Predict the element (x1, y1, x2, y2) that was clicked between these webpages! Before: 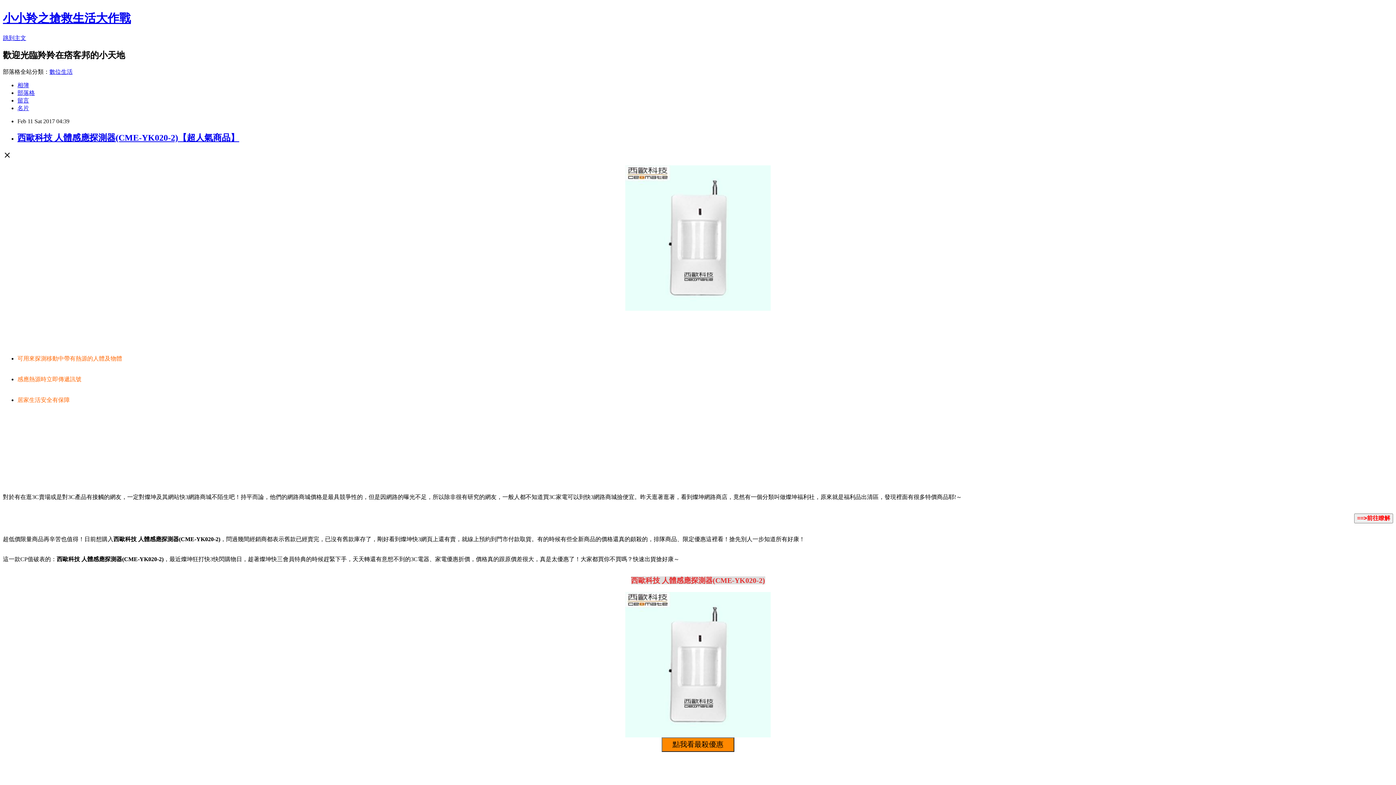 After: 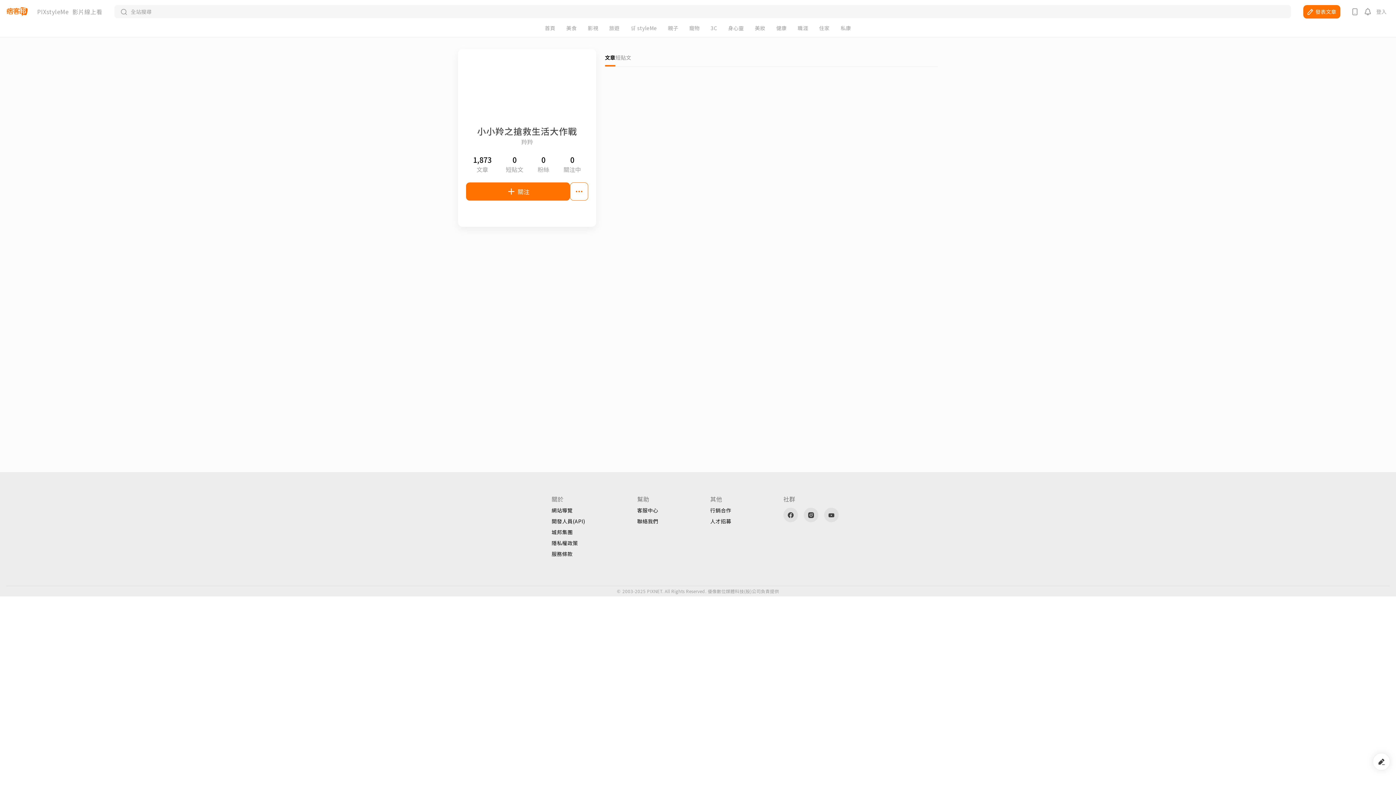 Action: label: 名片 bbox: (17, 104, 29, 111)